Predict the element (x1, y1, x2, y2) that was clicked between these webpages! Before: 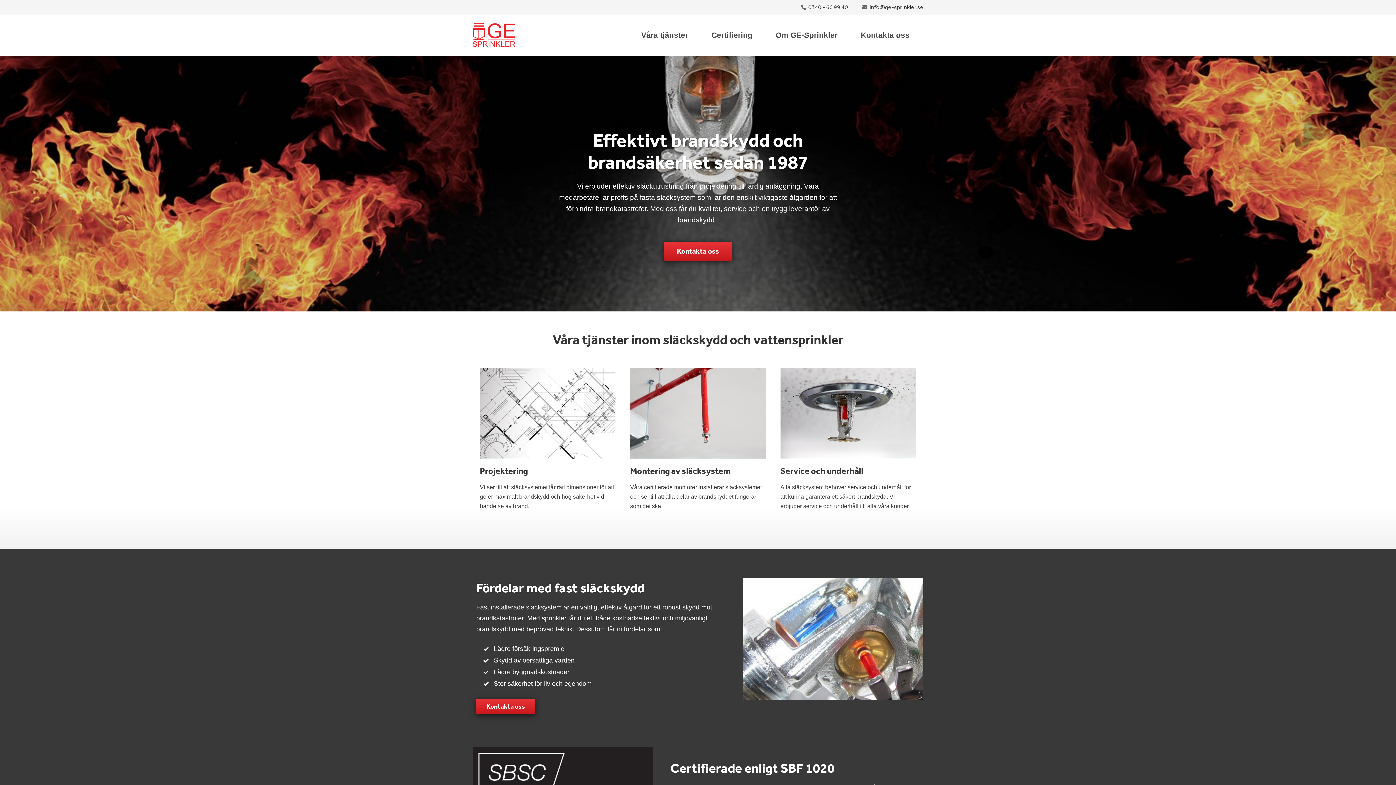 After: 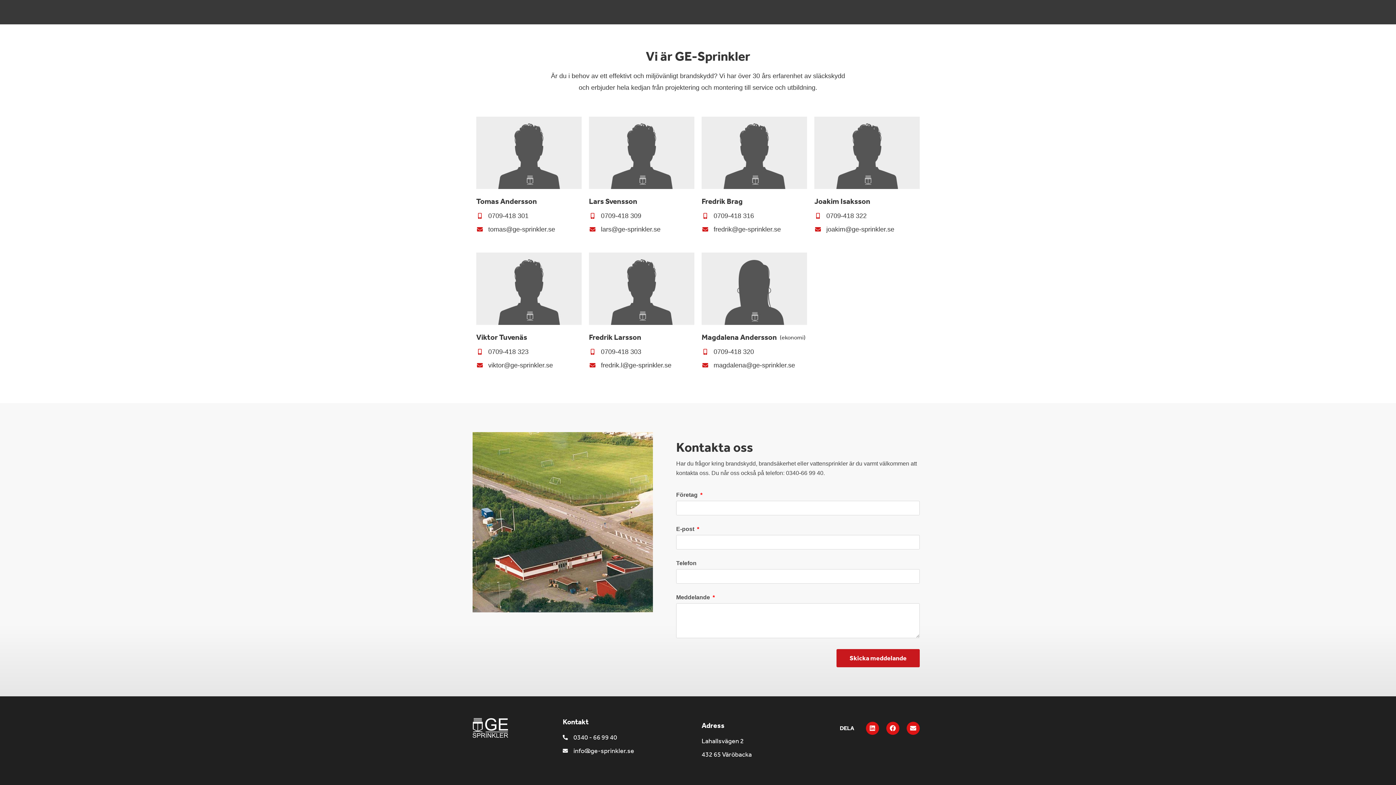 Action: bbox: (849, 25, 921, 44) label: Kontakta oss